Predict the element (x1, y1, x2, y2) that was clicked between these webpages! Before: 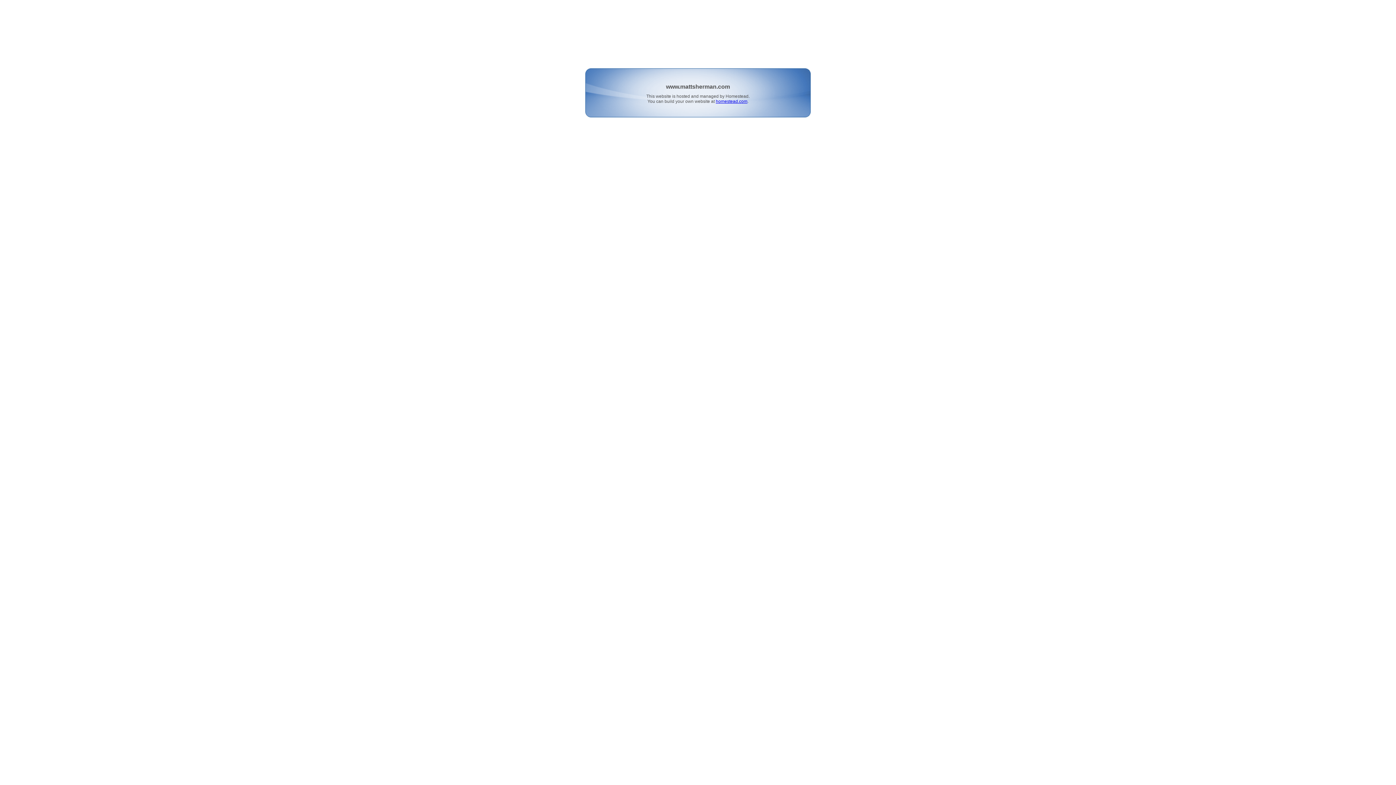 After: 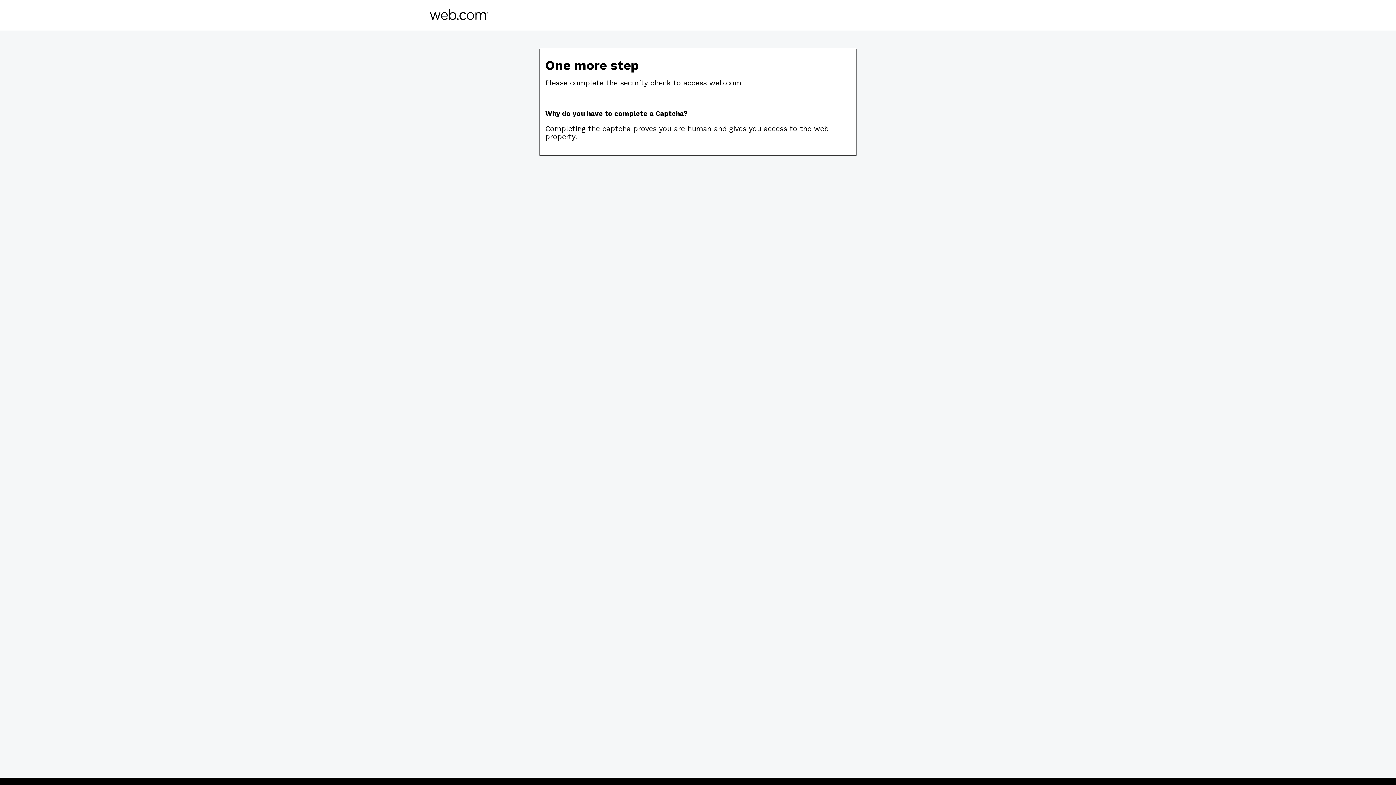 Action: bbox: (716, 98, 747, 104) label: homestead.com